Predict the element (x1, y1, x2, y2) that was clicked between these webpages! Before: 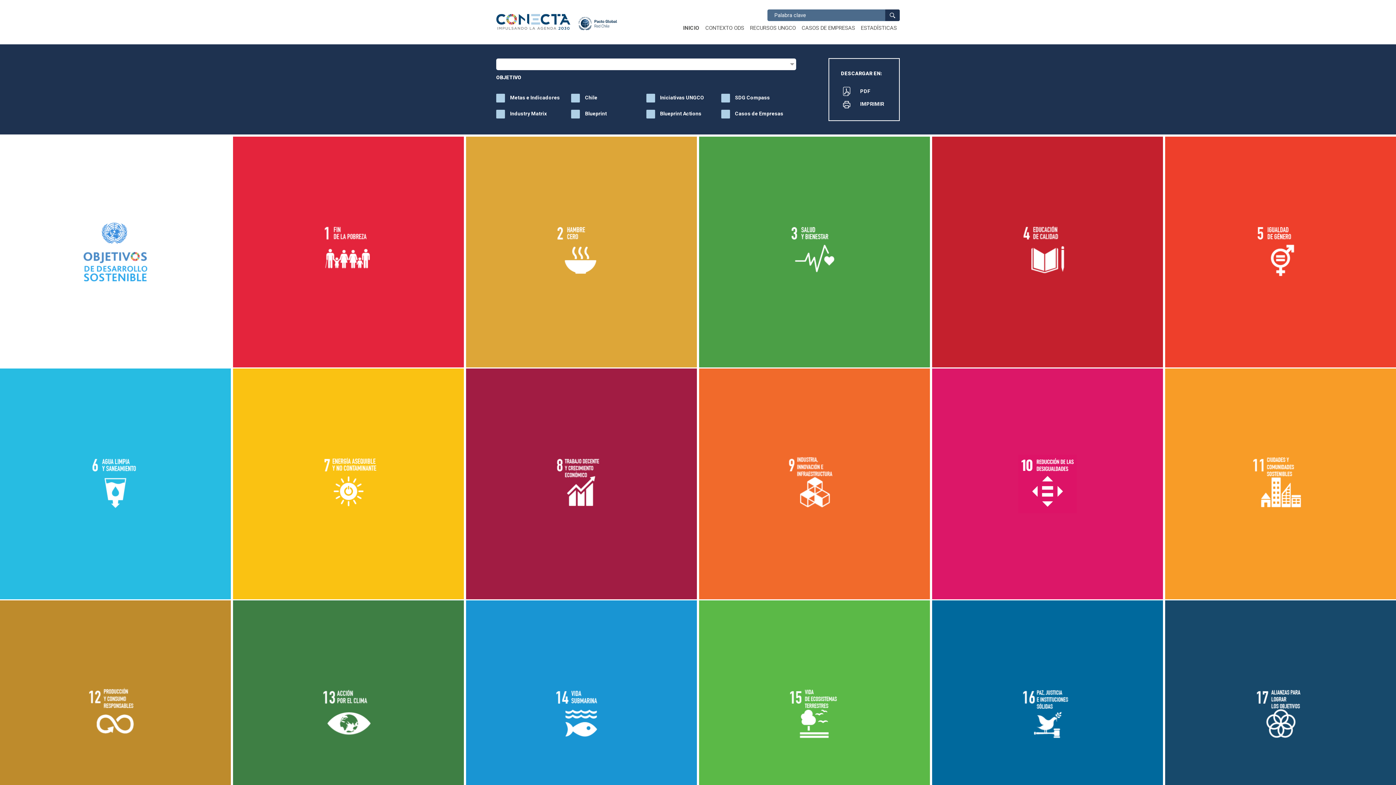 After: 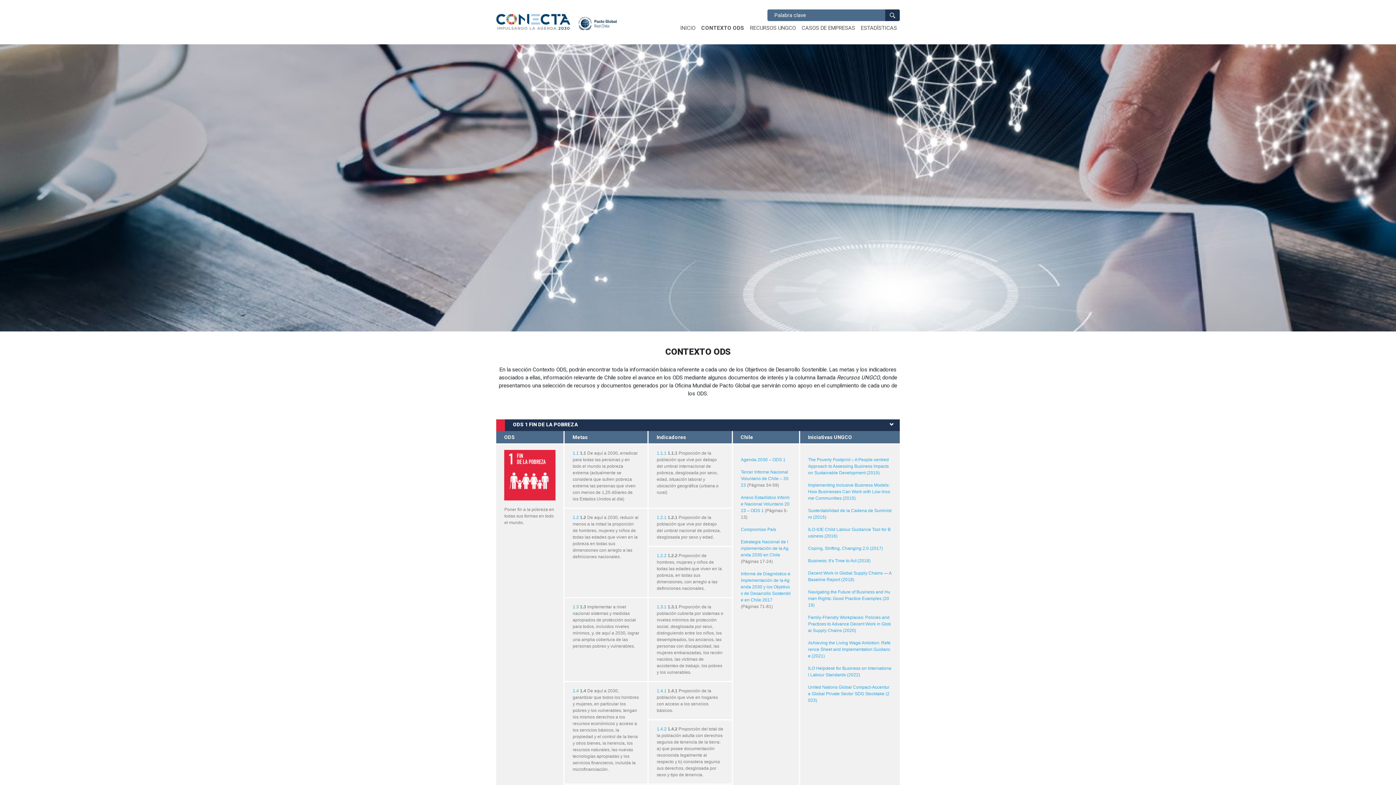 Action: bbox: (702, 21, 747, 34) label: CONTEXTO ODS